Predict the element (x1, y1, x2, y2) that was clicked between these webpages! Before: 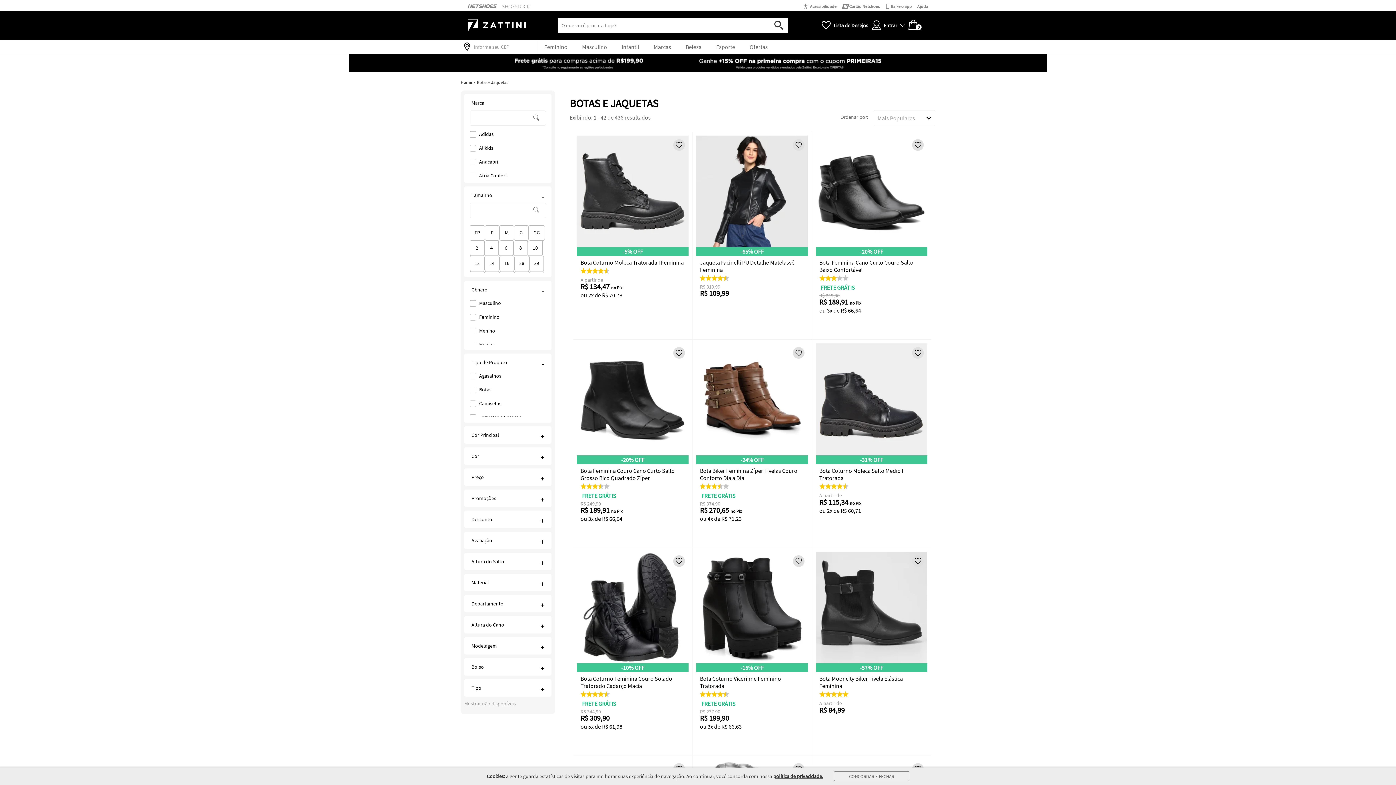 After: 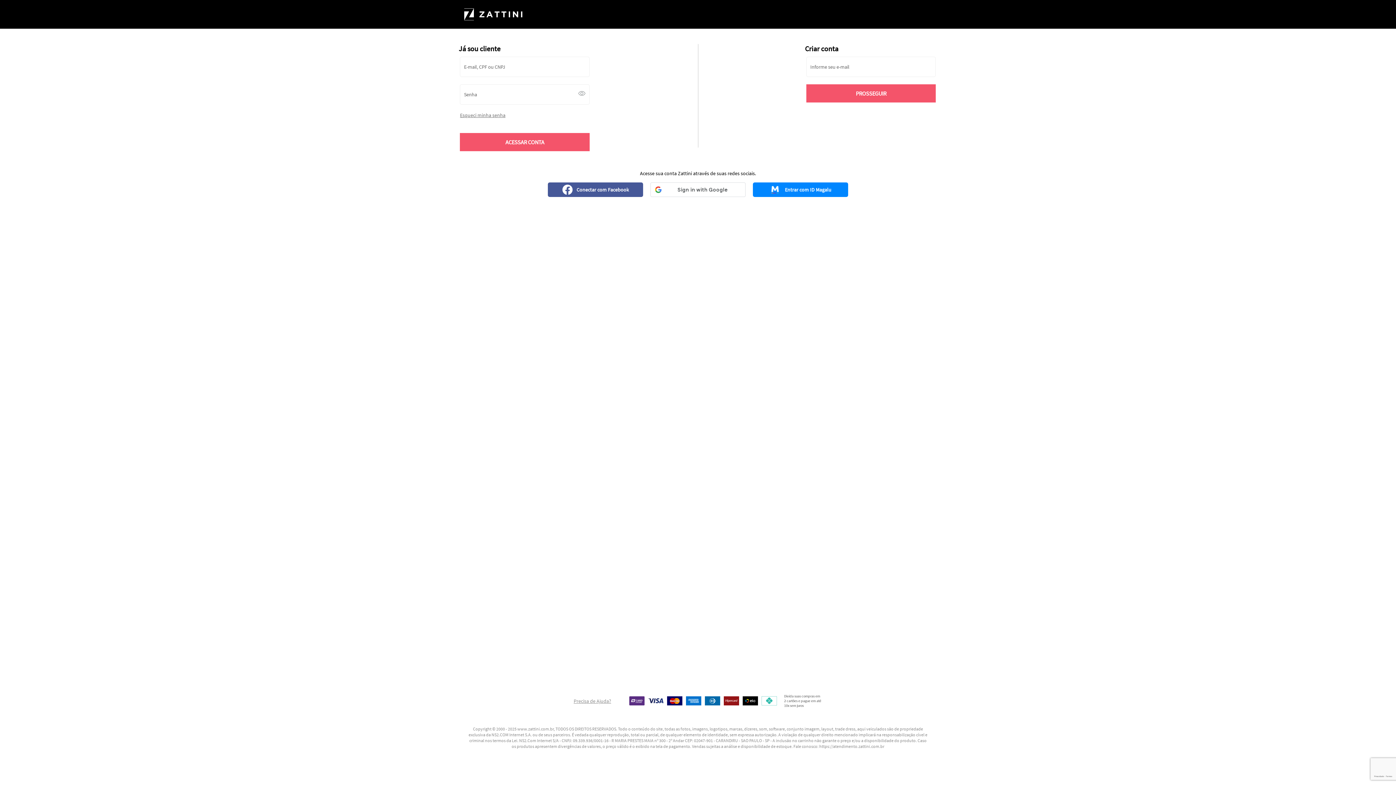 Action: bbox: (912, 139, 923, 150) label: Adicionar à lista de desejos